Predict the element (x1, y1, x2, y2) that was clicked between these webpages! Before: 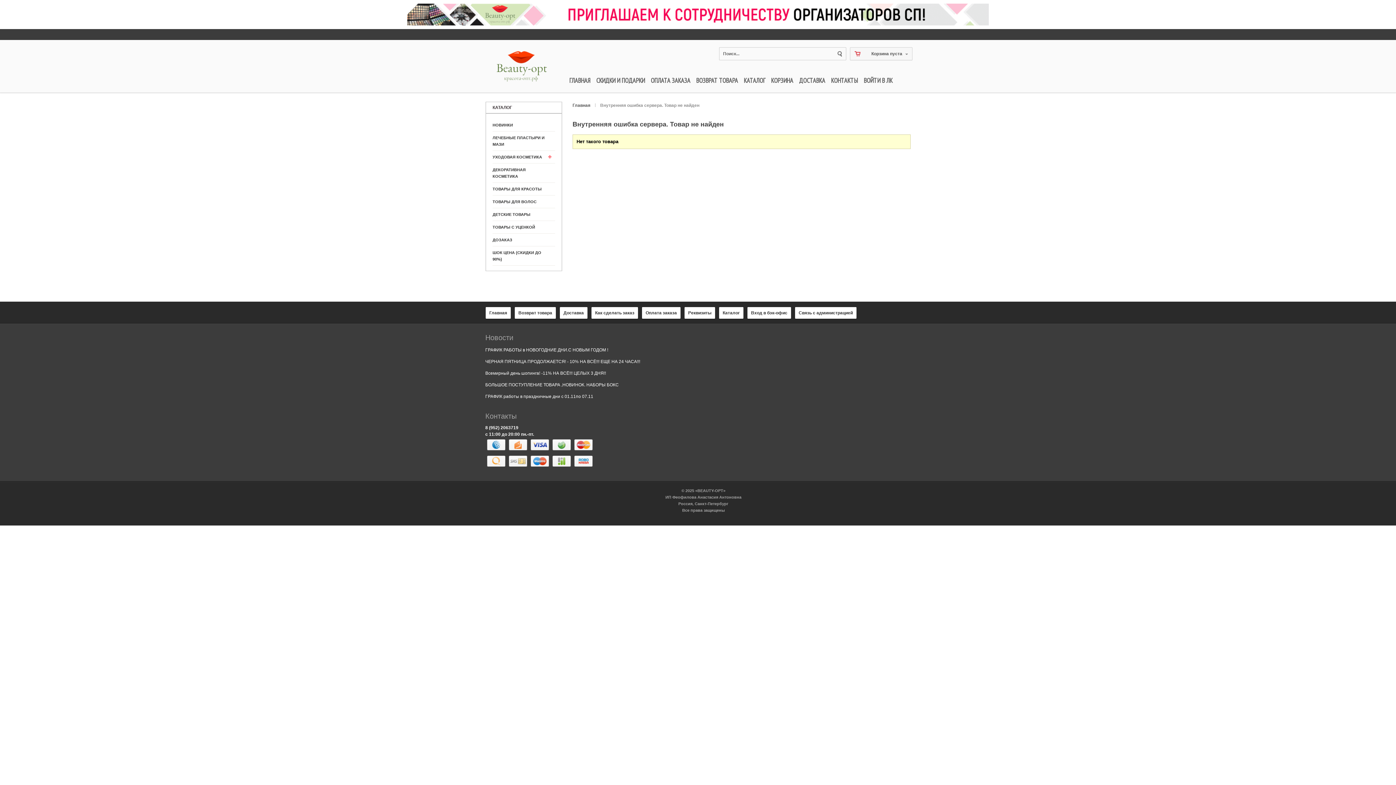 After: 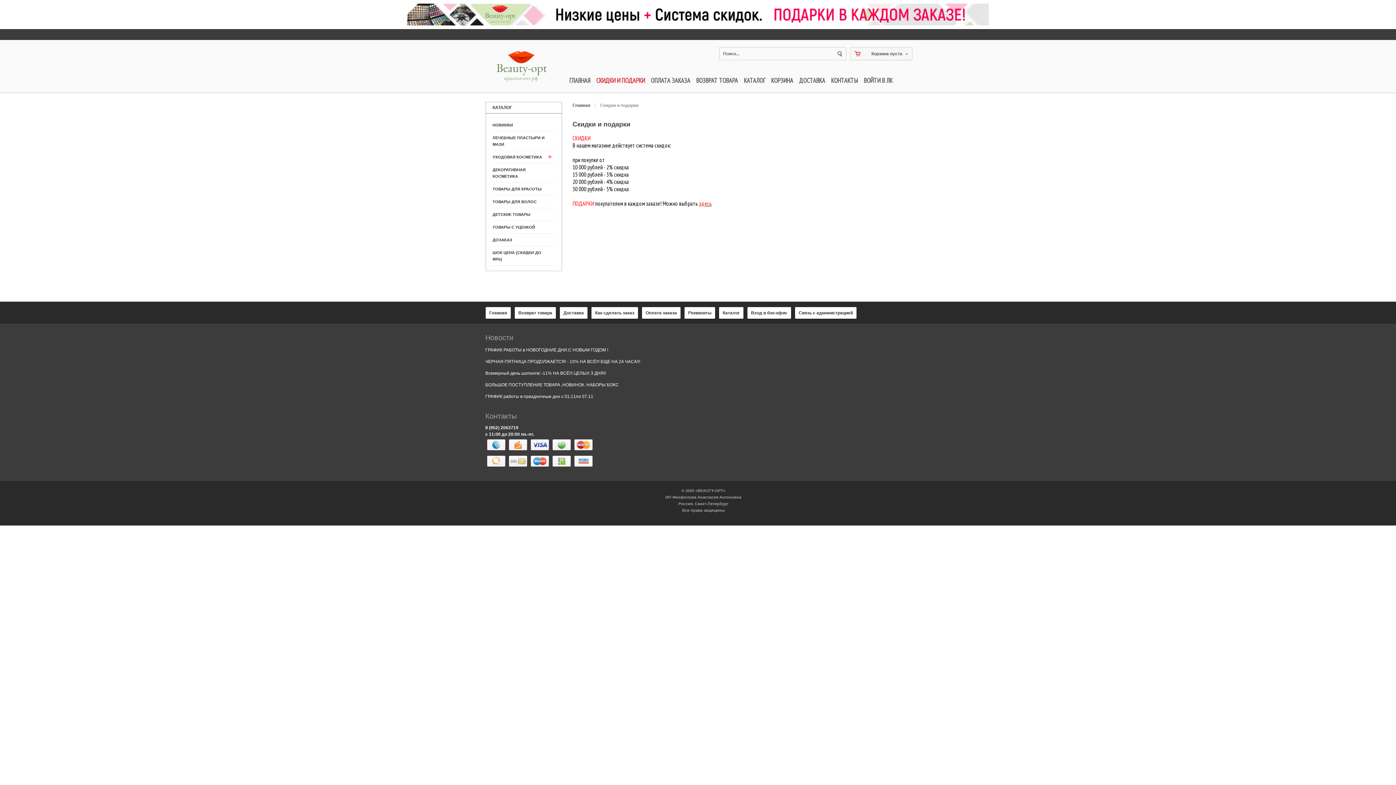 Action: label: СКИДКИ И ПОДАРКИ bbox: (596, 76, 645, 84)